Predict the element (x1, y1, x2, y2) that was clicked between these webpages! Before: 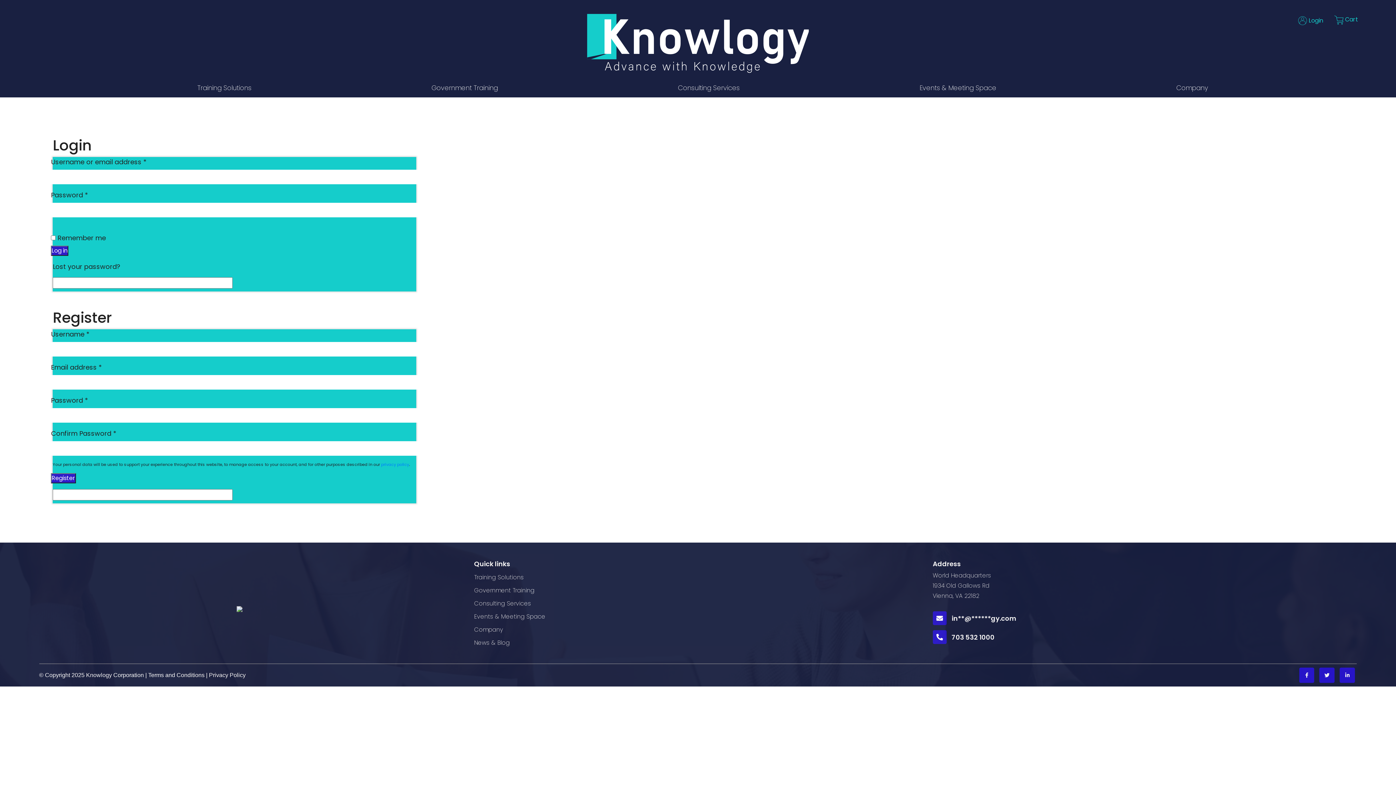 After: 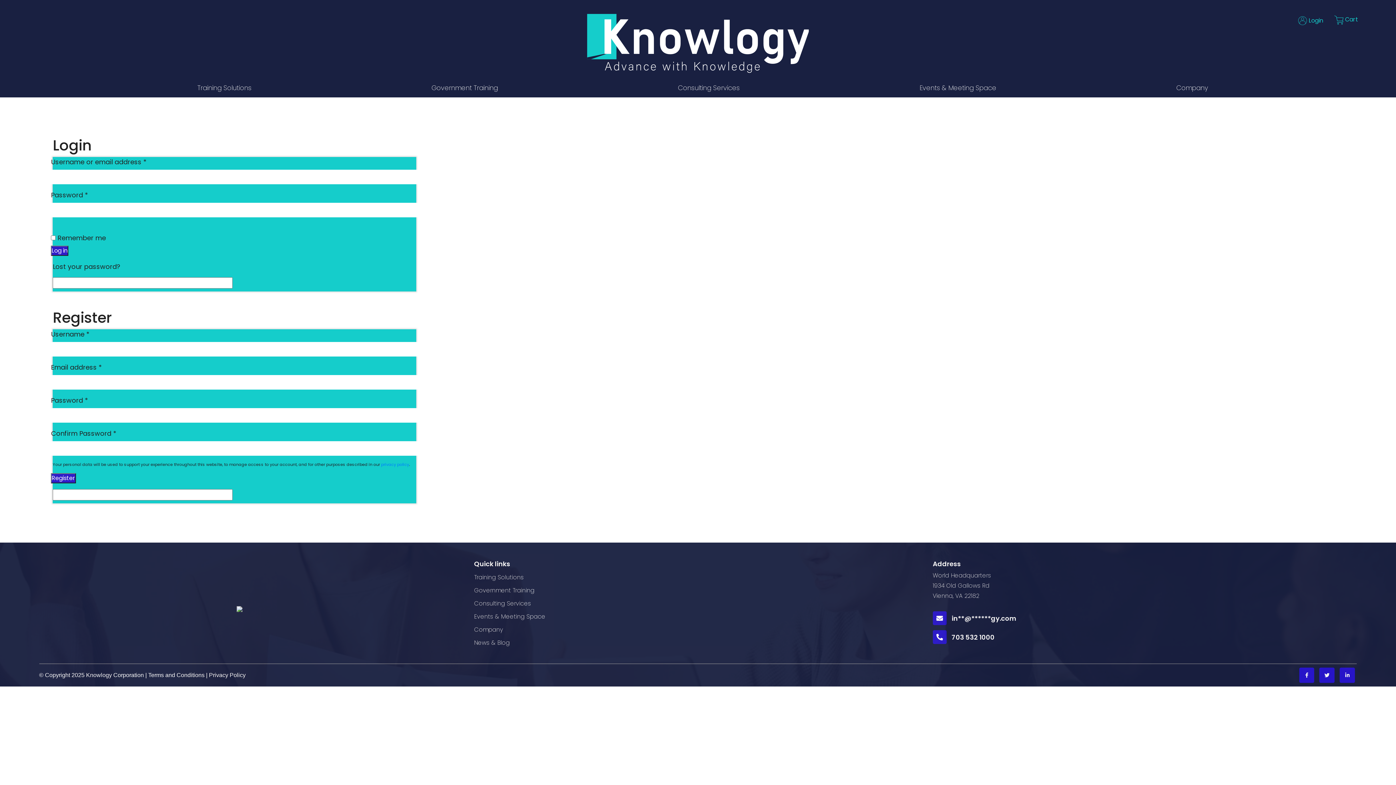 Action: label:  Login bbox: (1298, 16, 1323, 25)